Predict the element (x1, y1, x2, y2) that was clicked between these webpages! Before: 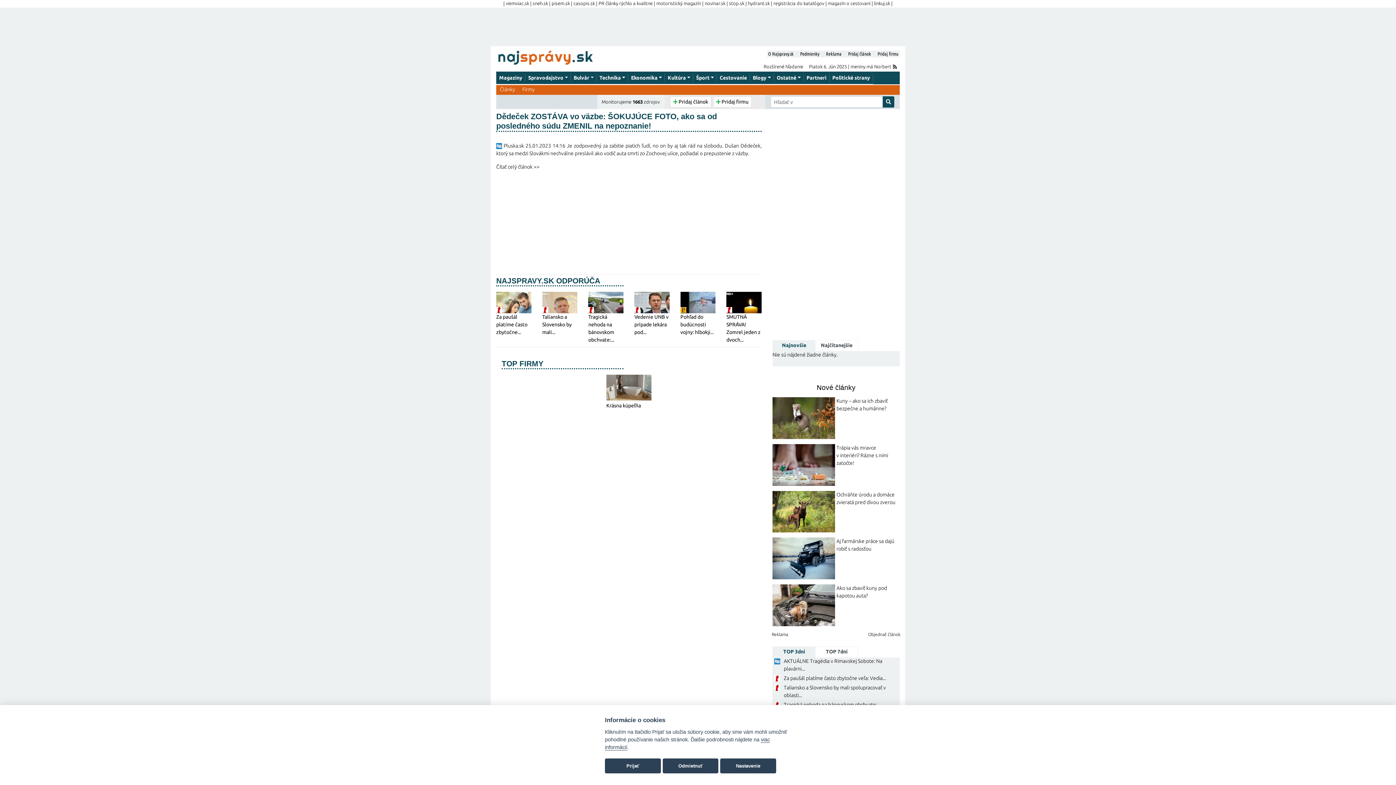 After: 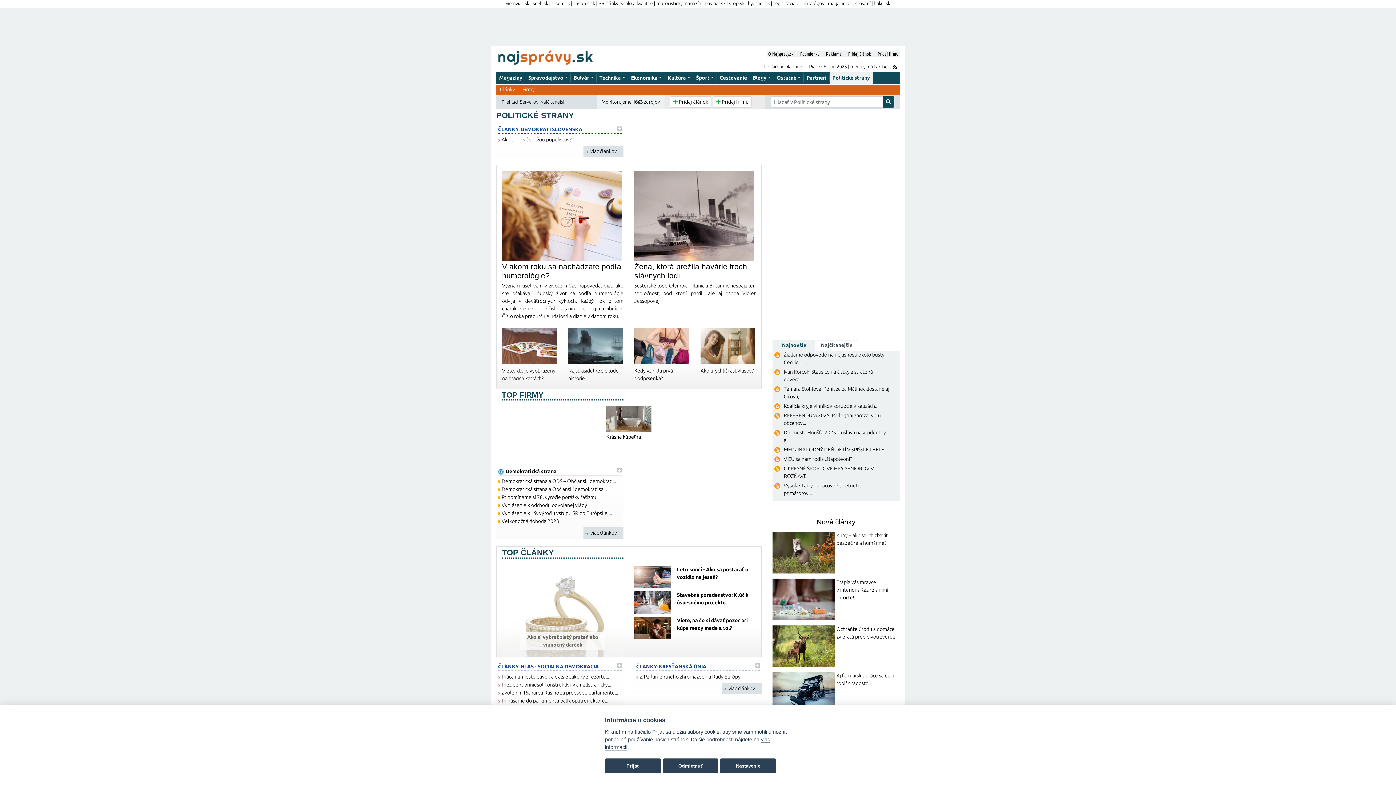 Action: bbox: (829, 71, 873, 84) label: Politické strany